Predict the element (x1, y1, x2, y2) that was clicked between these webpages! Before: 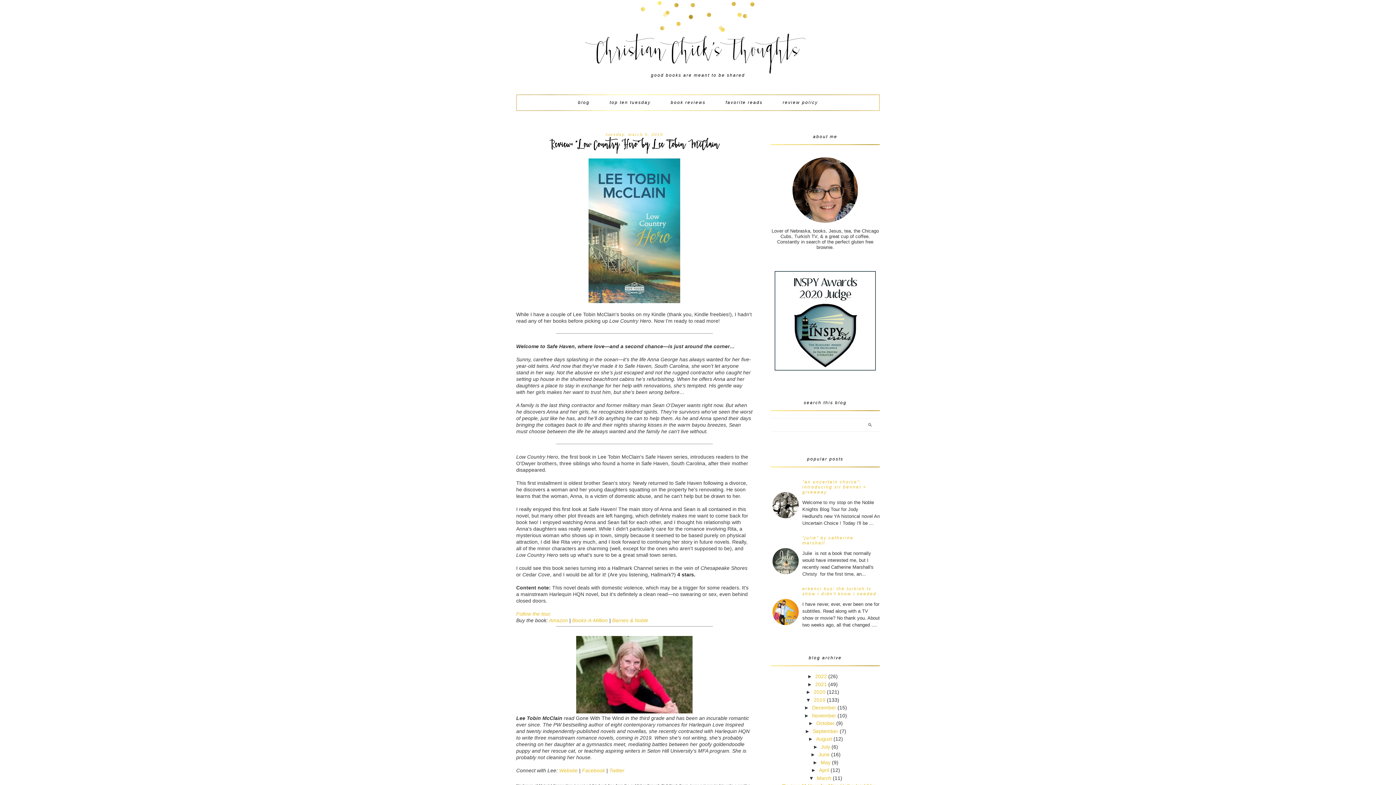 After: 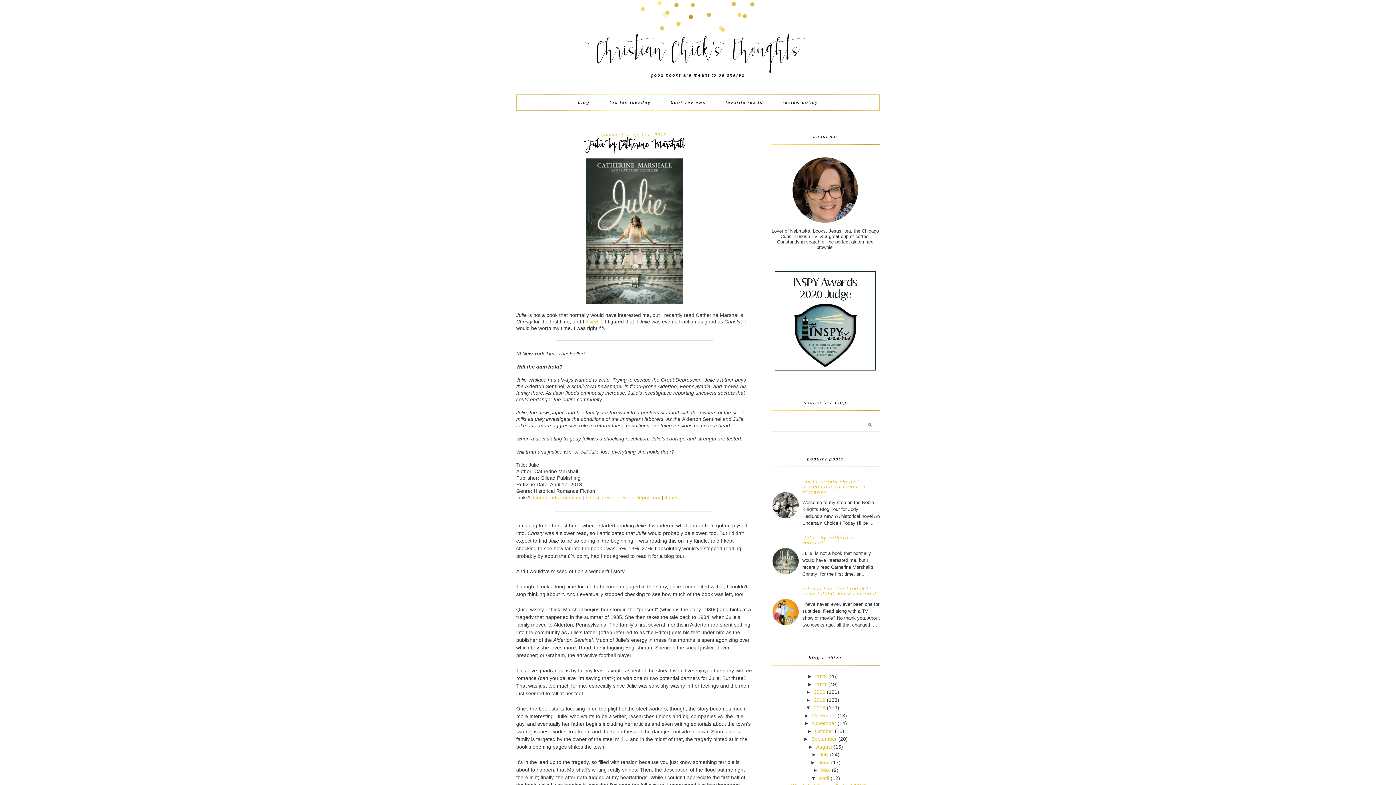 Action: bbox: (802, 535, 853, 545) label: "julie" by catherine marshall